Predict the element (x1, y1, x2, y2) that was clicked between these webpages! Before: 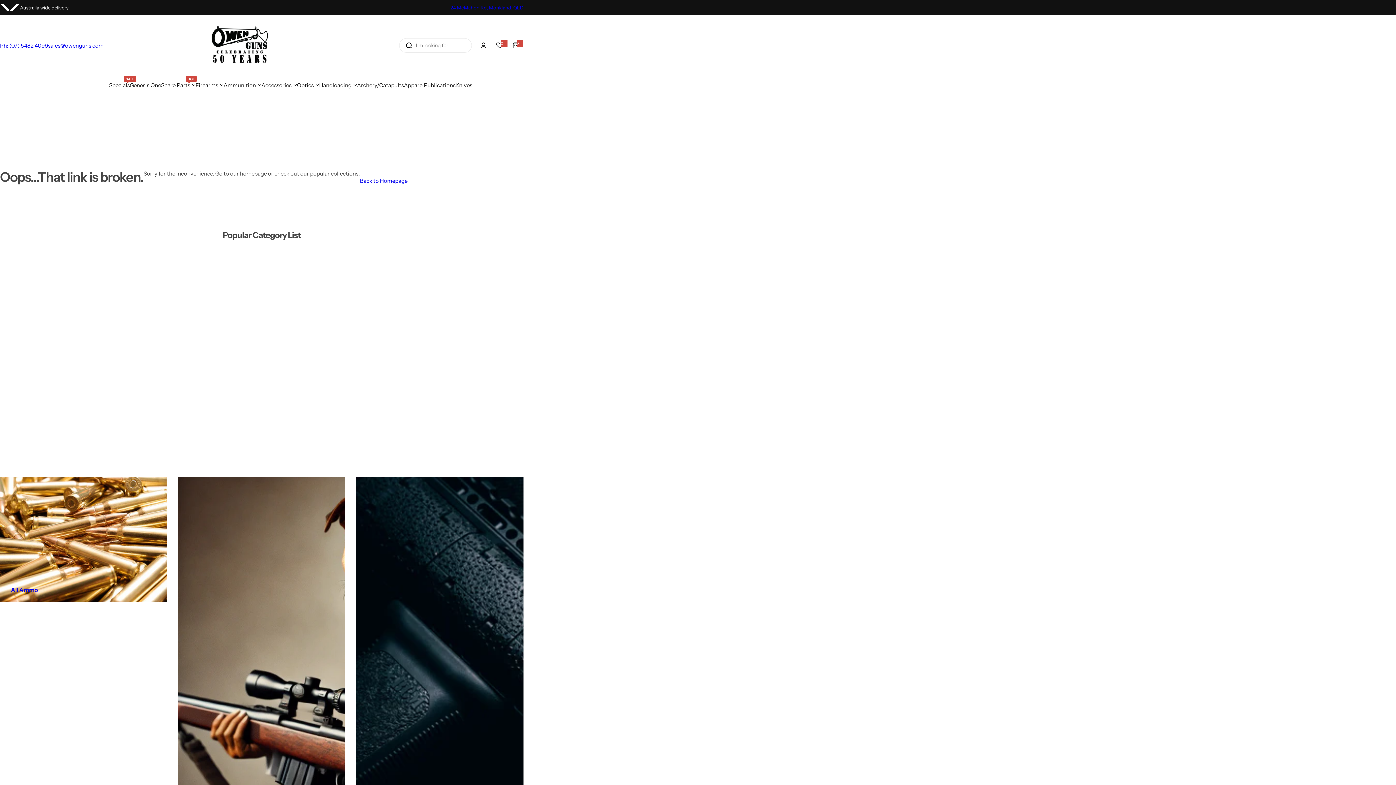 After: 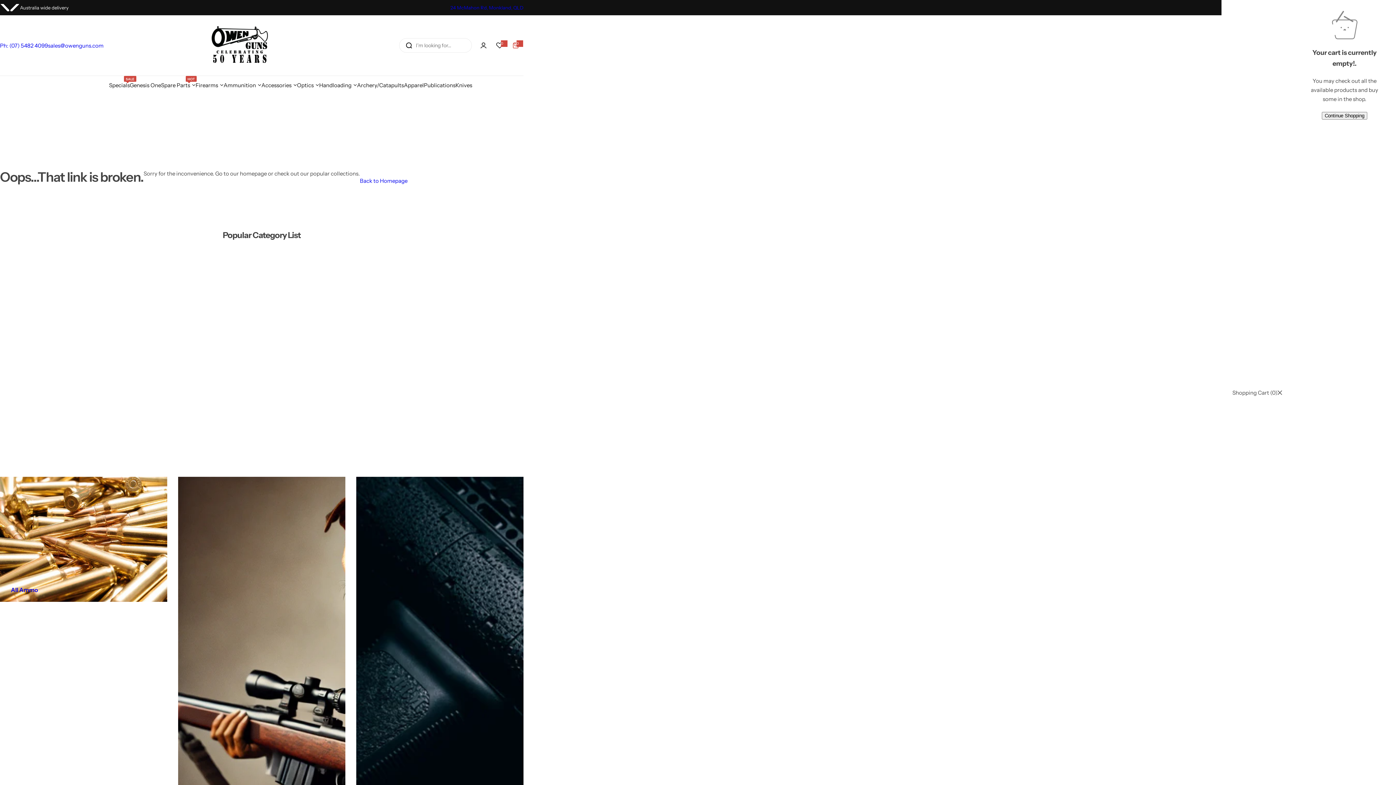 Action: label: 0
0 items bbox: (507, 37, 523, 53)